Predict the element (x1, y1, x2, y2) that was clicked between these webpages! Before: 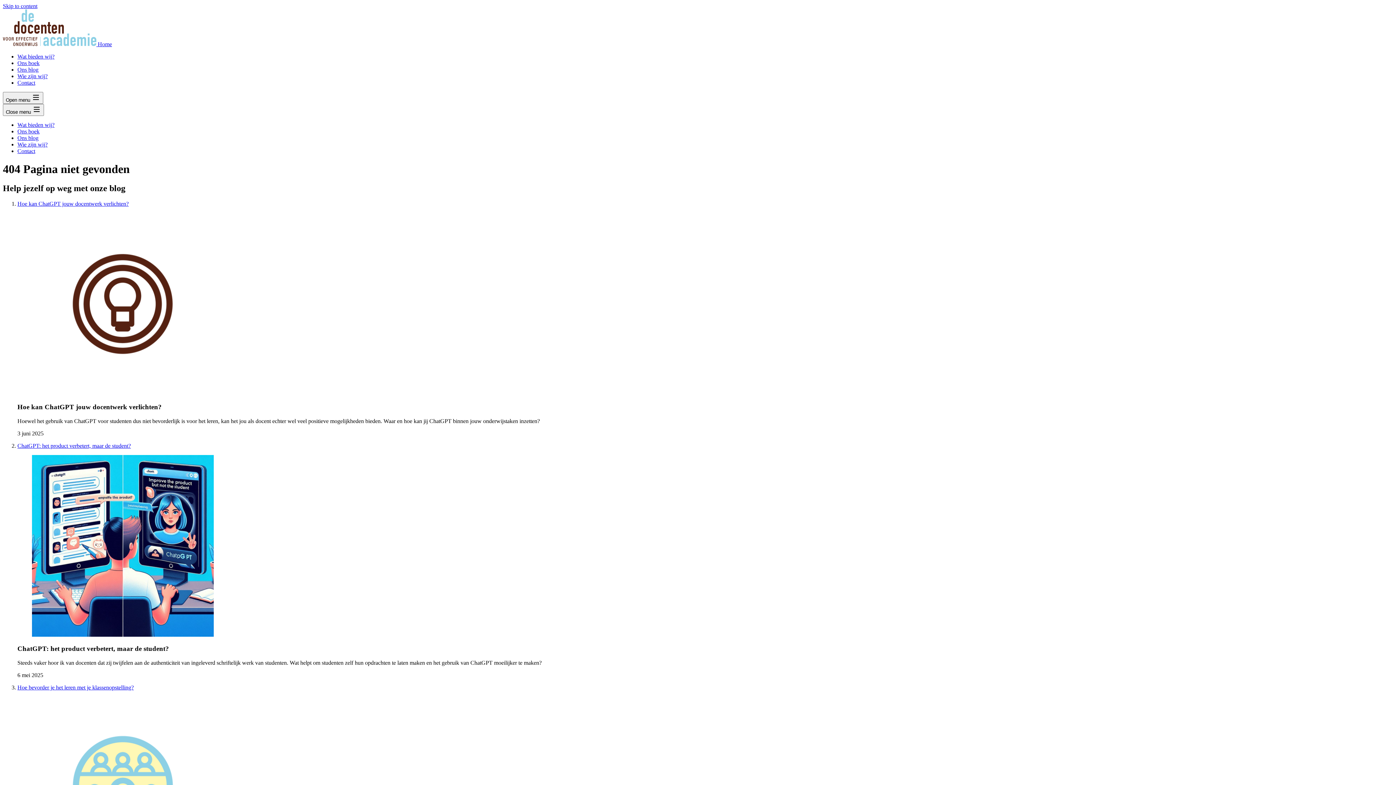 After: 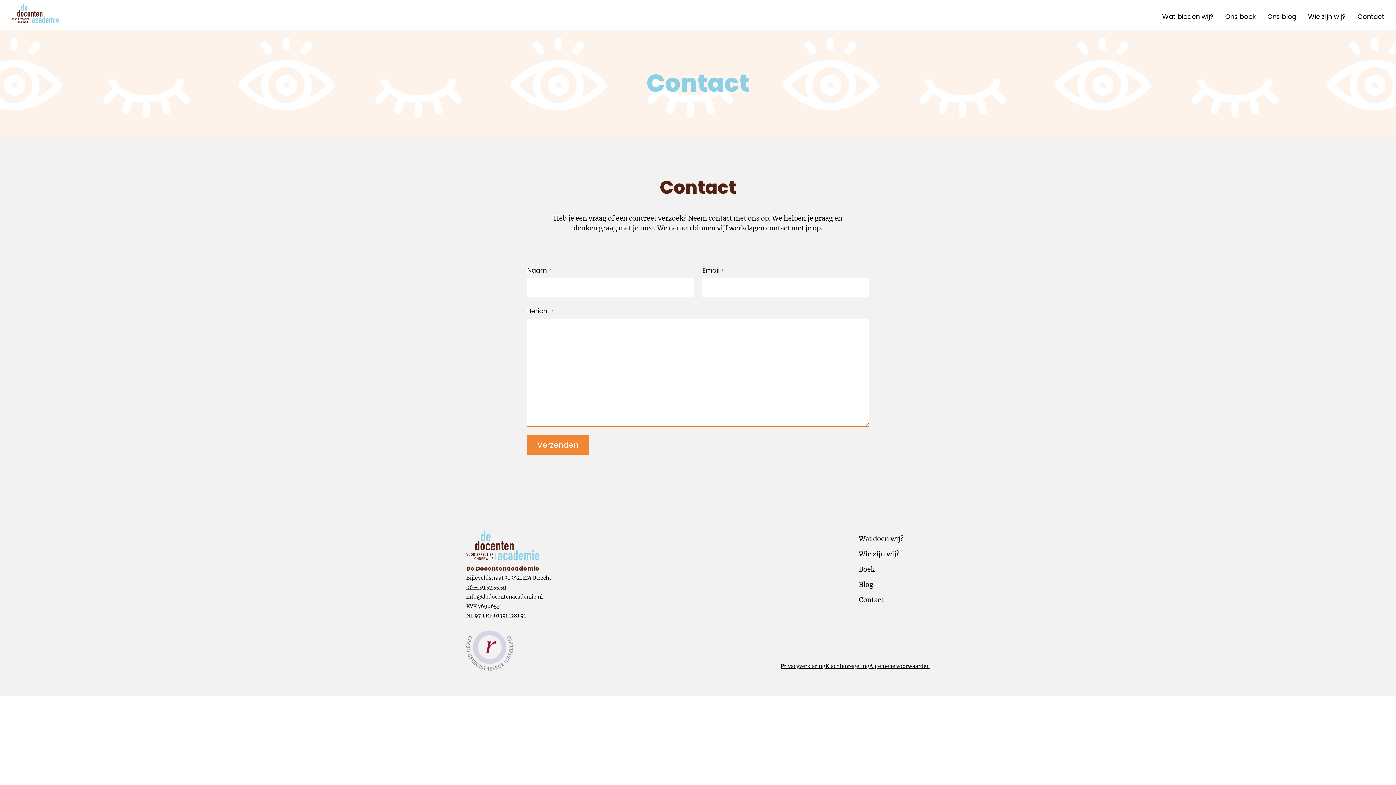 Action: label: Contact bbox: (17, 148, 35, 154)